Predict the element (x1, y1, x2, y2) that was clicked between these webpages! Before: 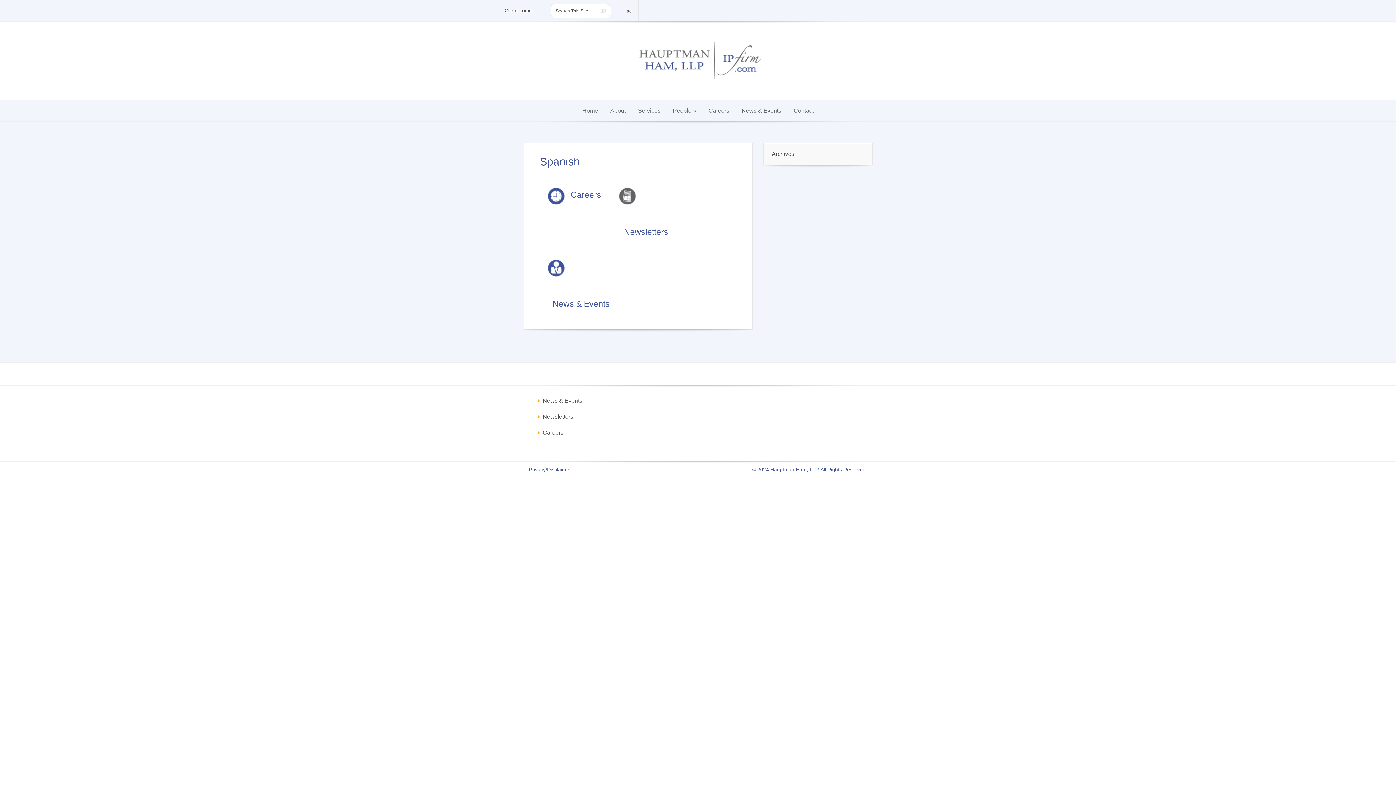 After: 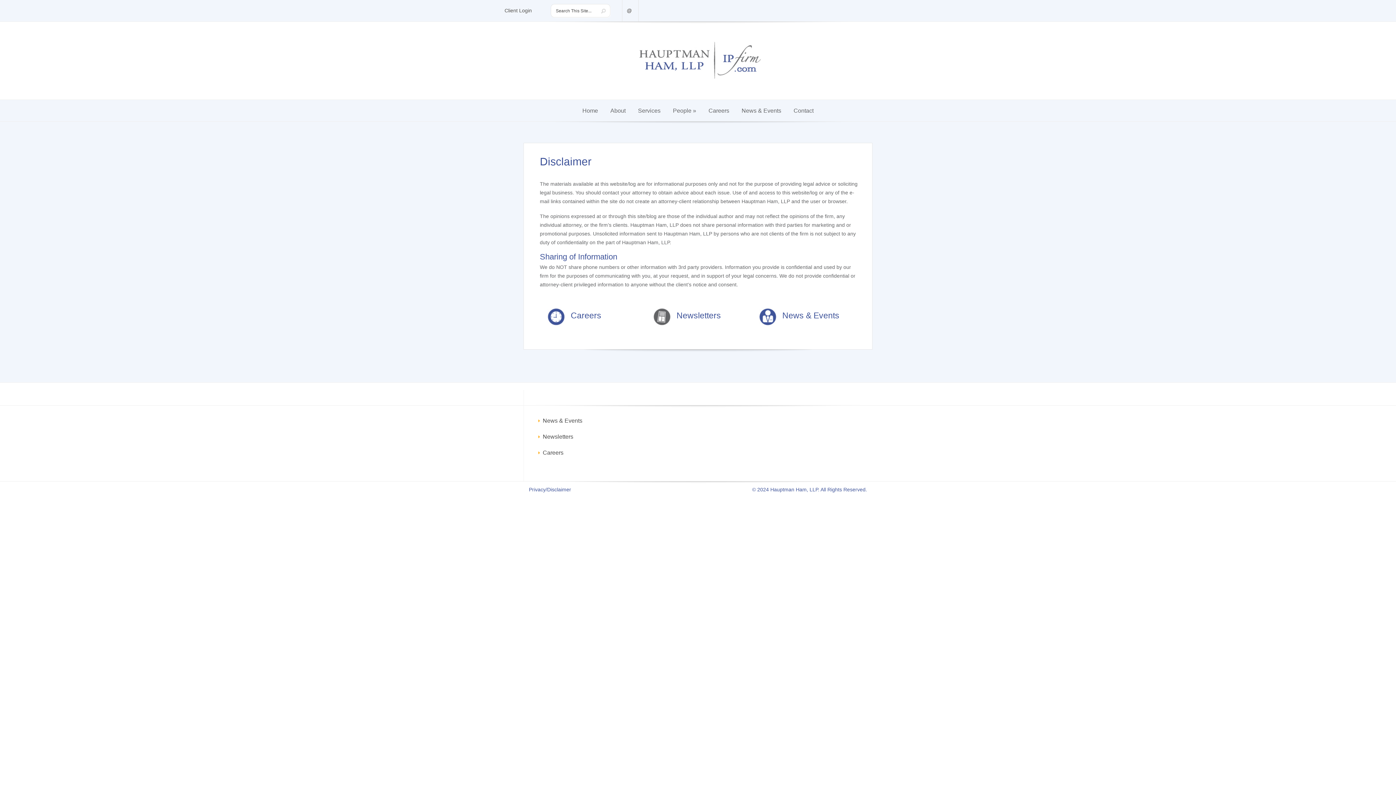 Action: label: Privacy/Disclaimer bbox: (523, 467, 576, 472)